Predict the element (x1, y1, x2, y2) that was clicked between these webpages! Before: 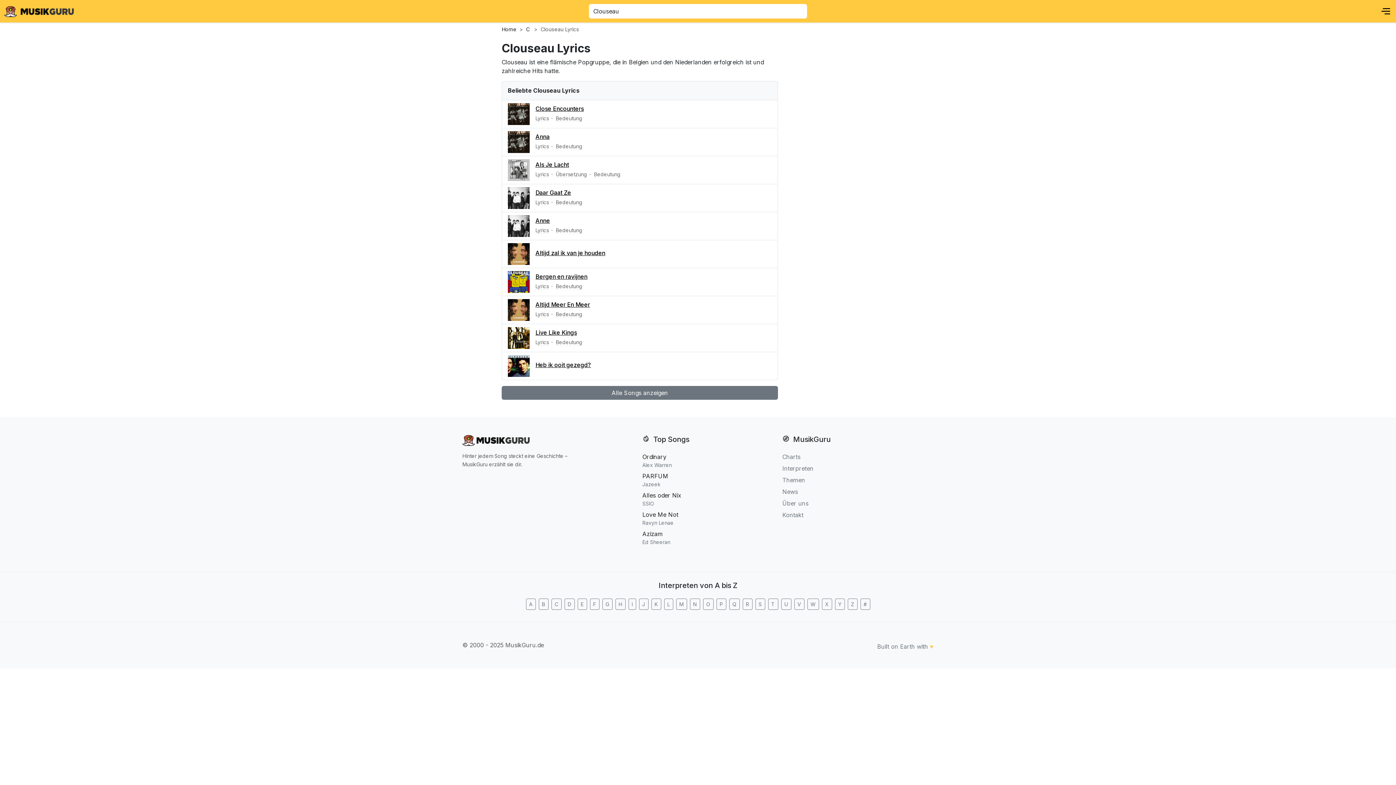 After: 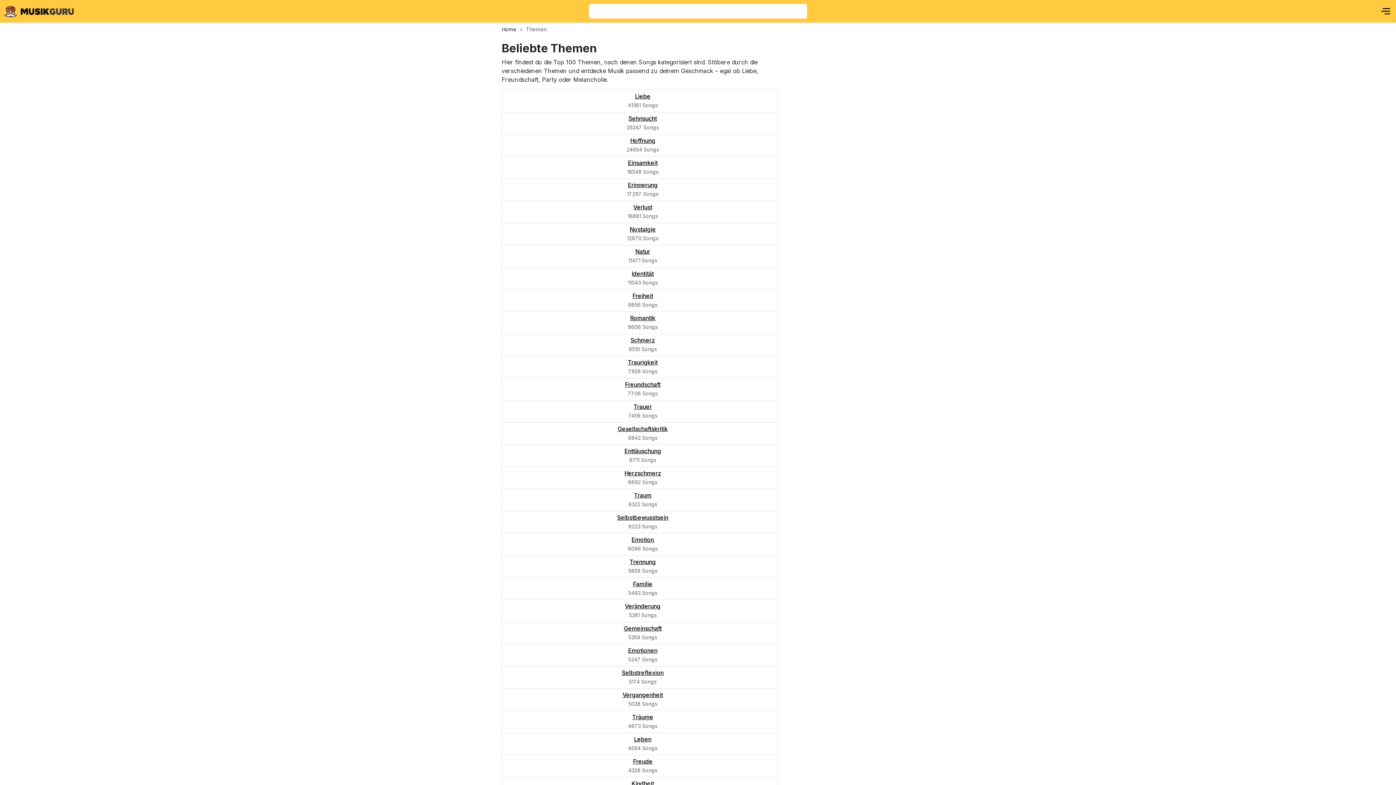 Action: bbox: (782, 476, 805, 483) label: Themen